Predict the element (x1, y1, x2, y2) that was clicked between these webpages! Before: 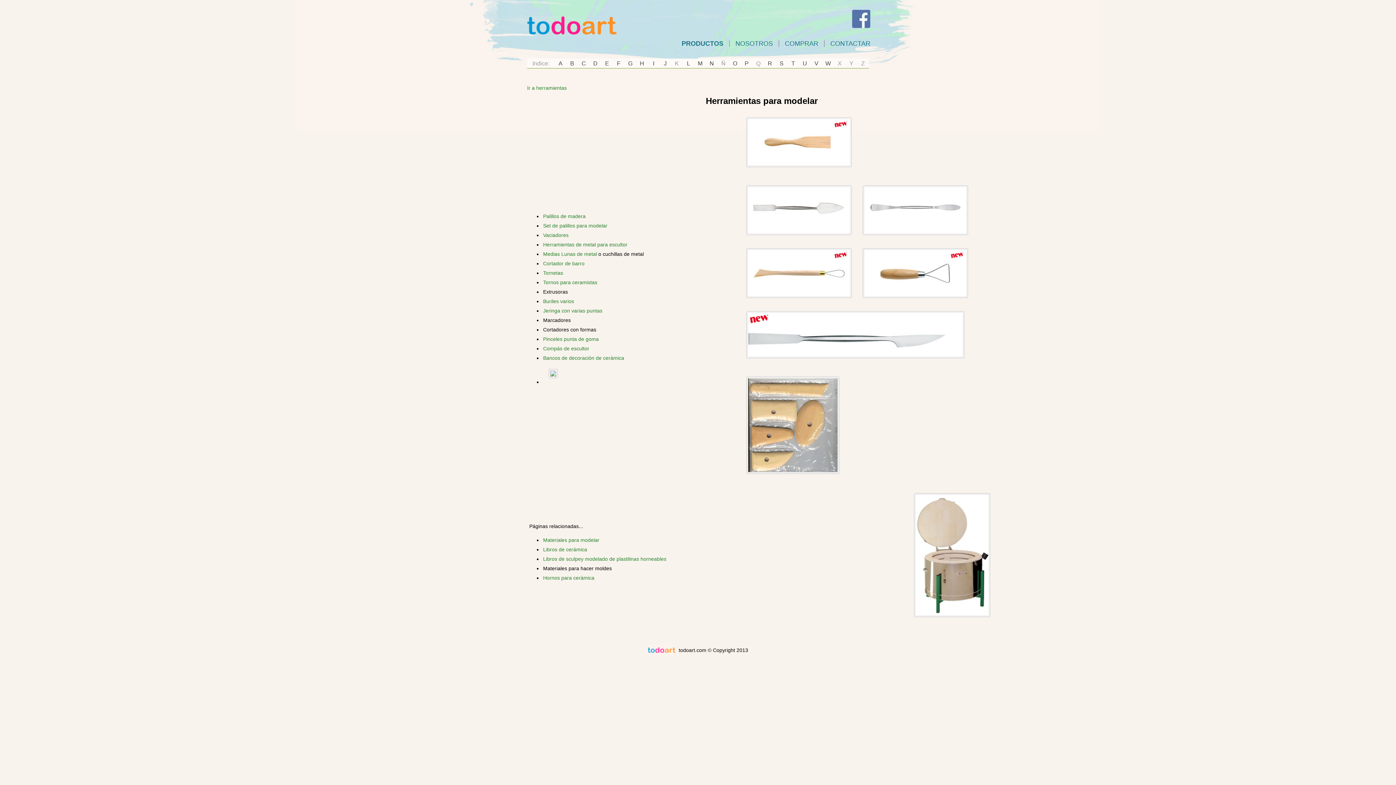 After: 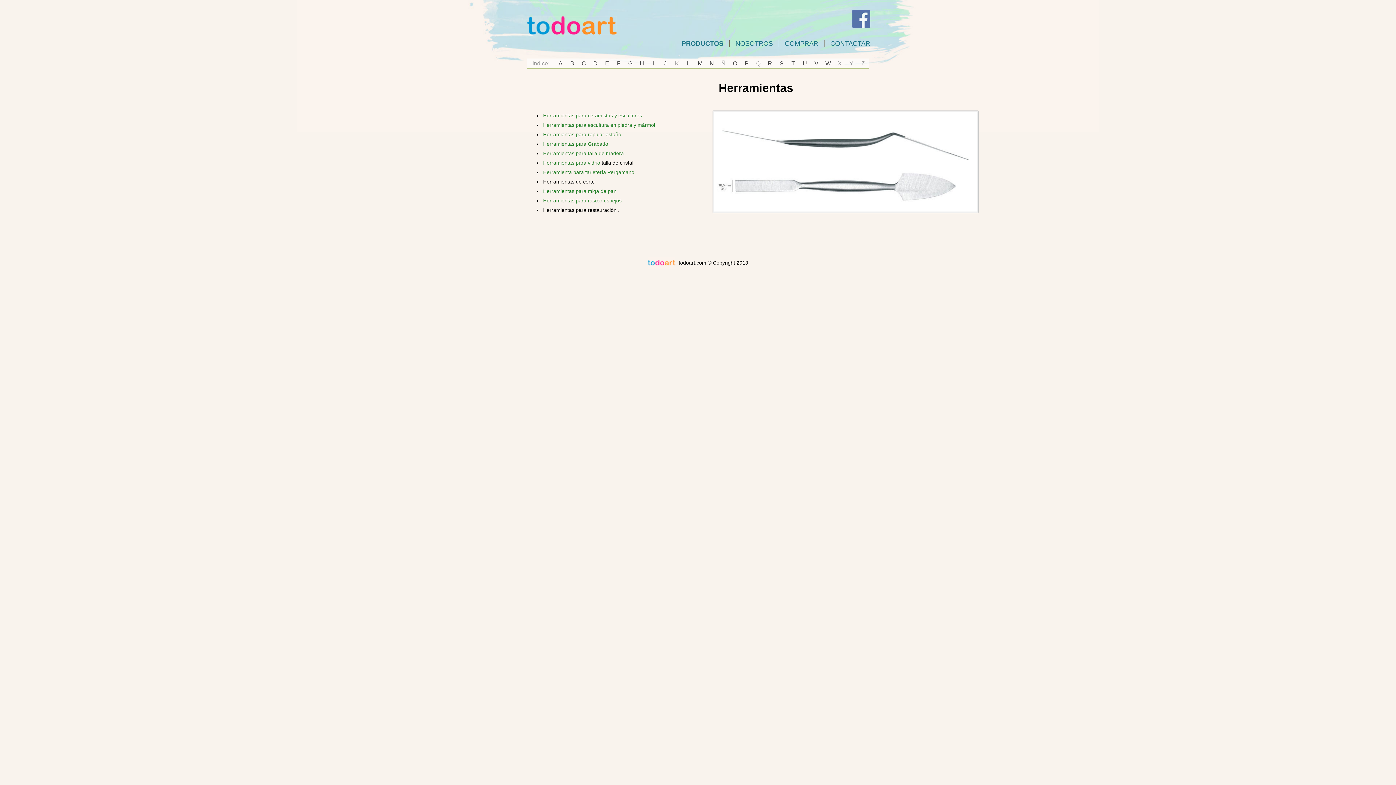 Action: bbox: (527, 85, 566, 90) label: Ir a herramientas